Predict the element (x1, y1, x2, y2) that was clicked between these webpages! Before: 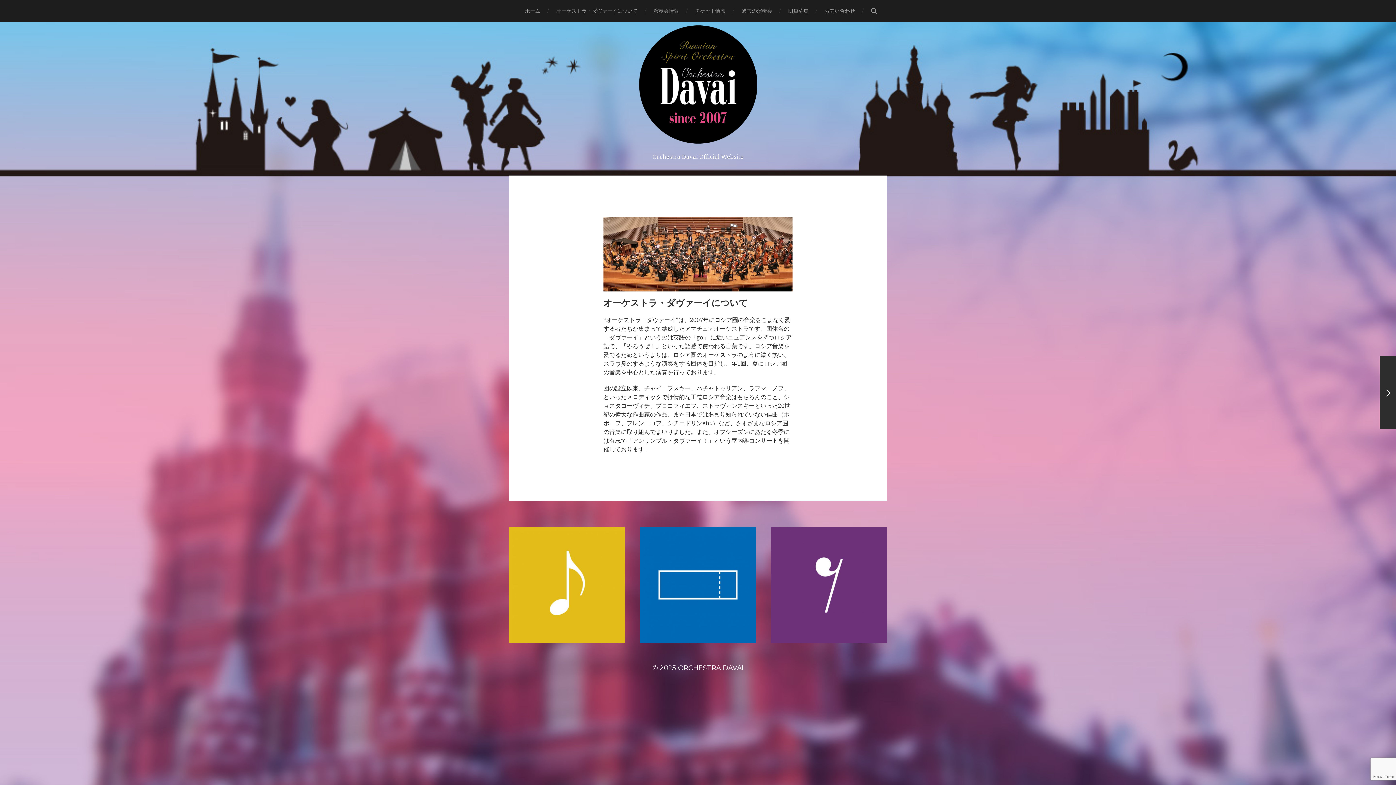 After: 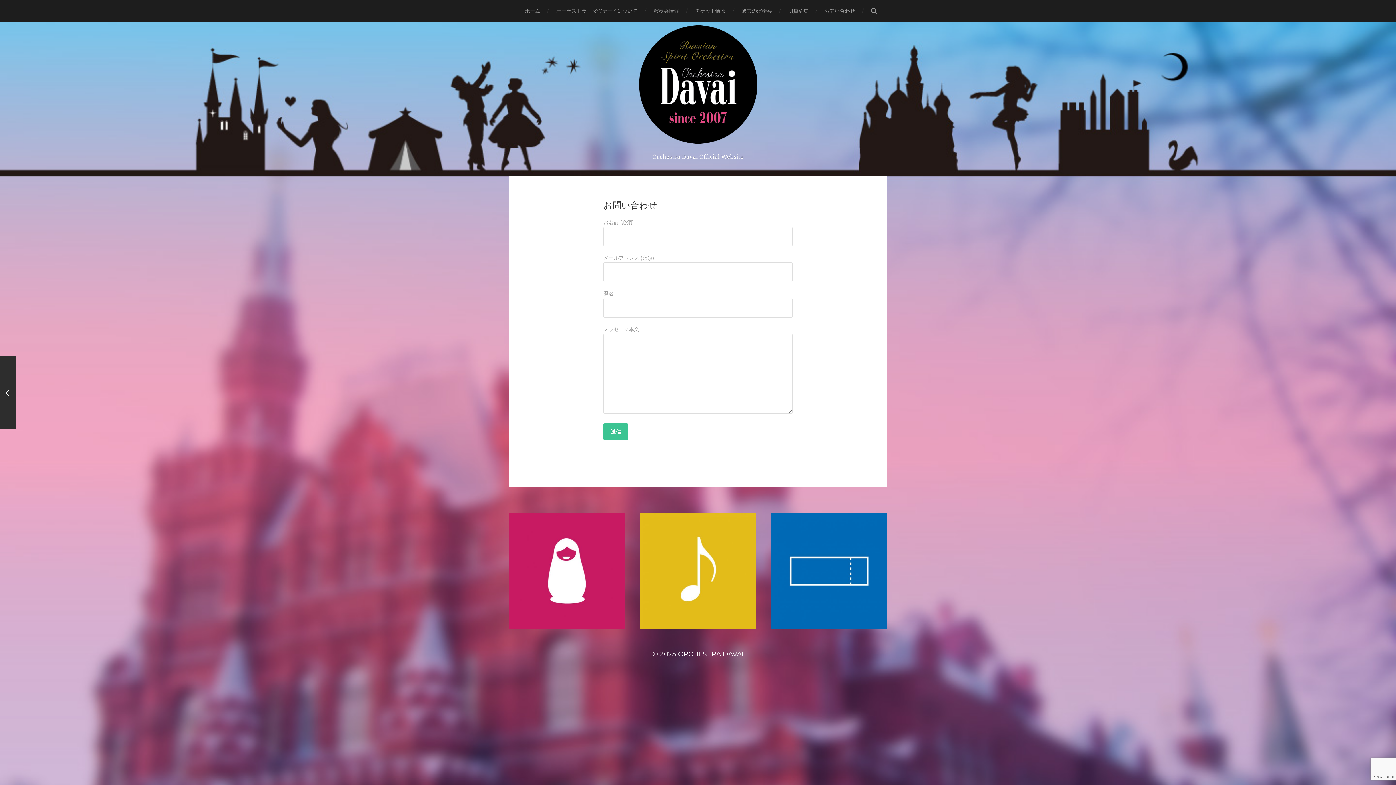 Action: label: お問い合わせ bbox: (824, 0, 855, 21)